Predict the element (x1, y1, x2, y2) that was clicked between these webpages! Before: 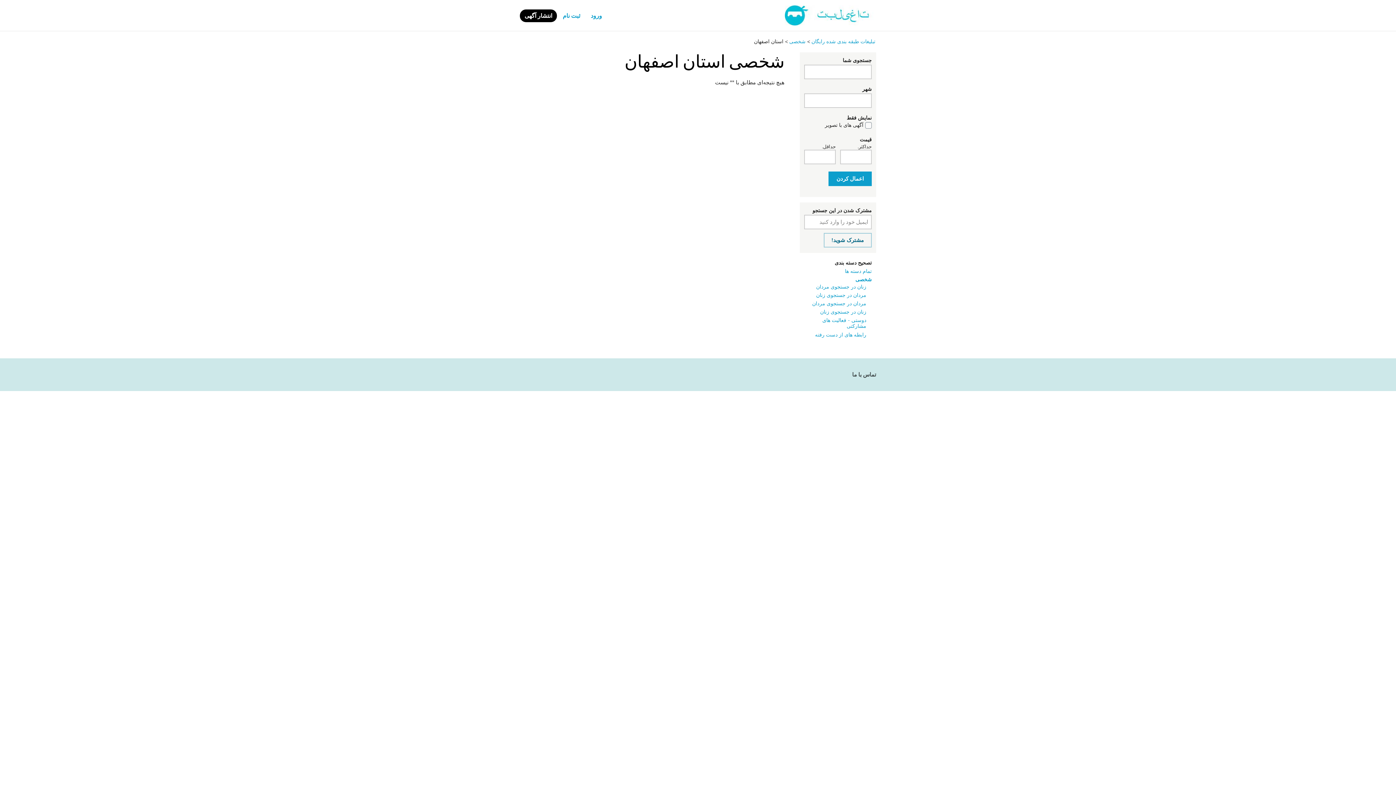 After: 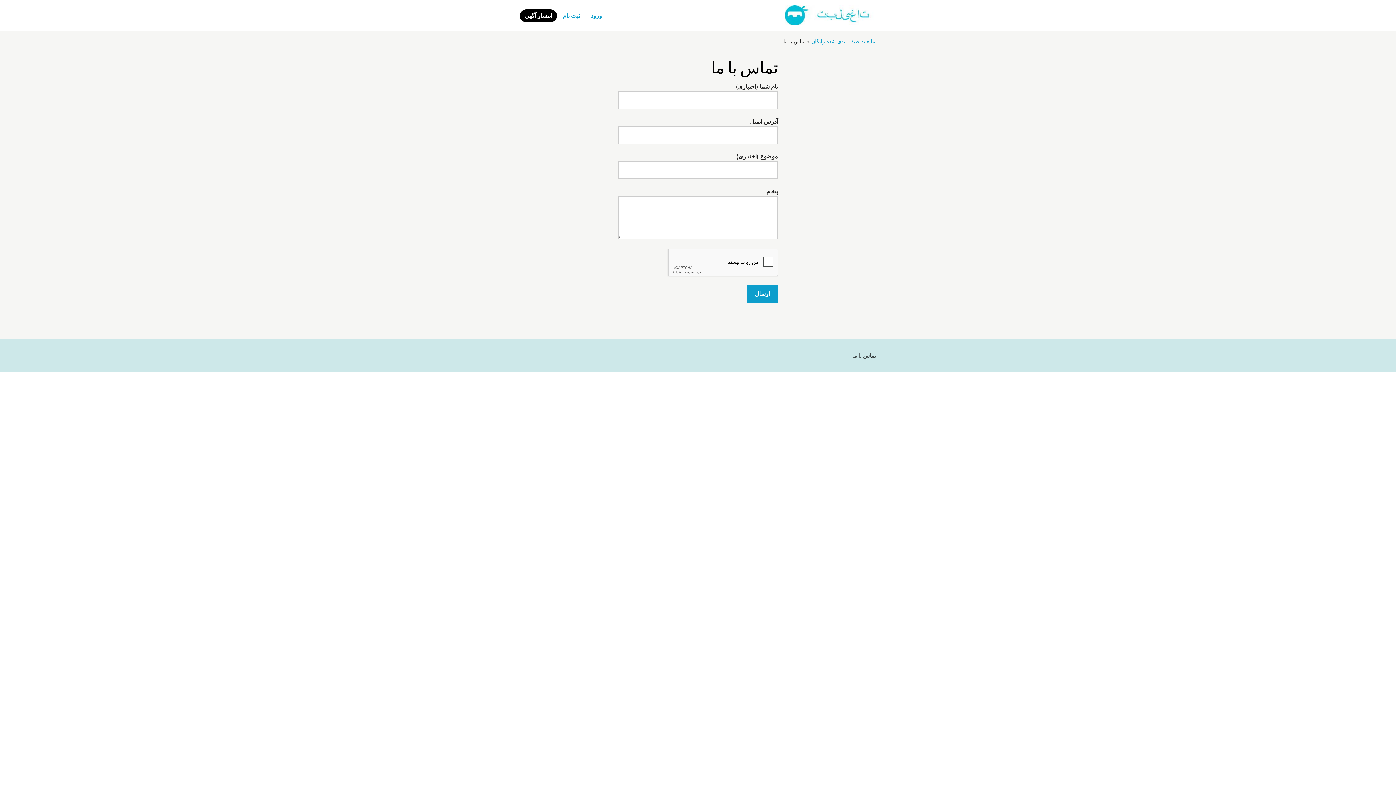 Action: label: تماس با ما bbox: (852, 371, 876, 378)